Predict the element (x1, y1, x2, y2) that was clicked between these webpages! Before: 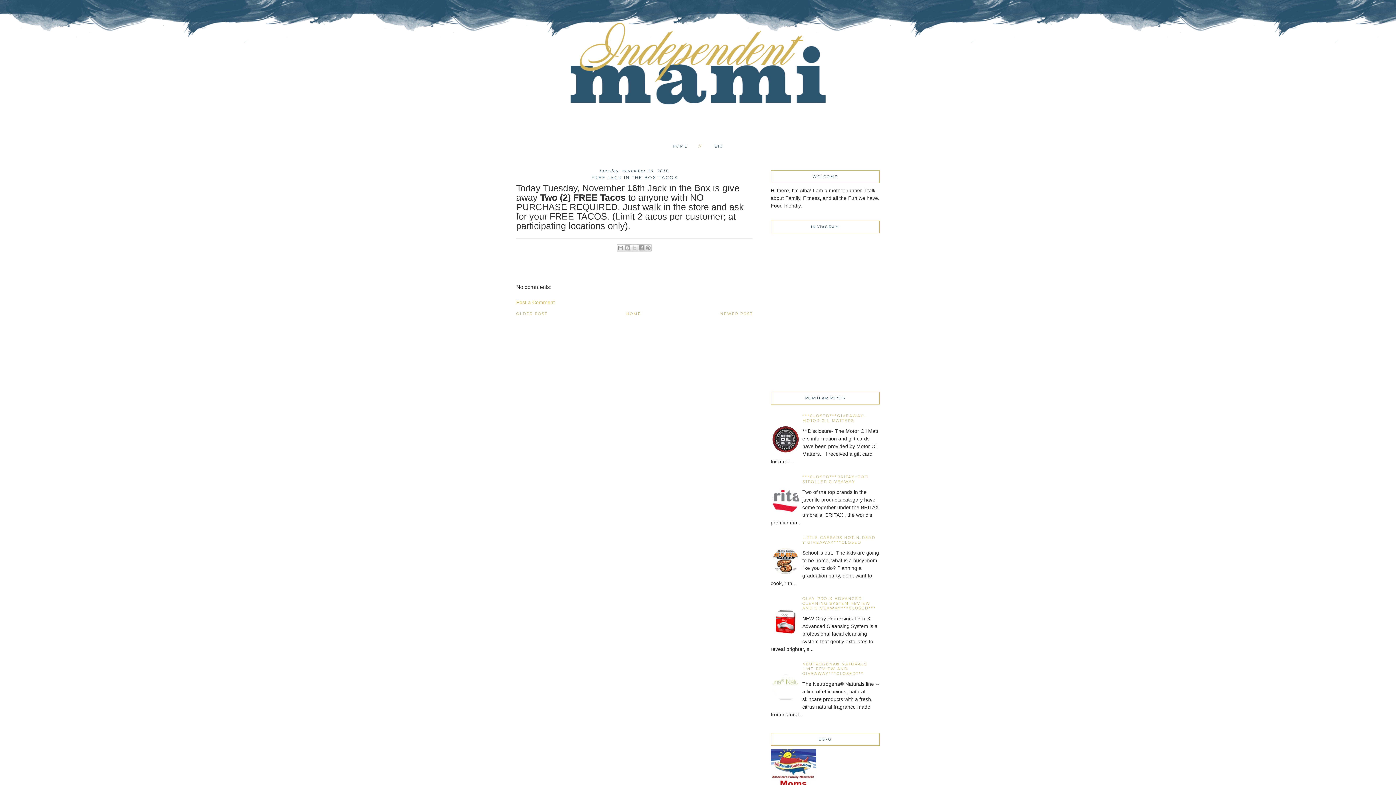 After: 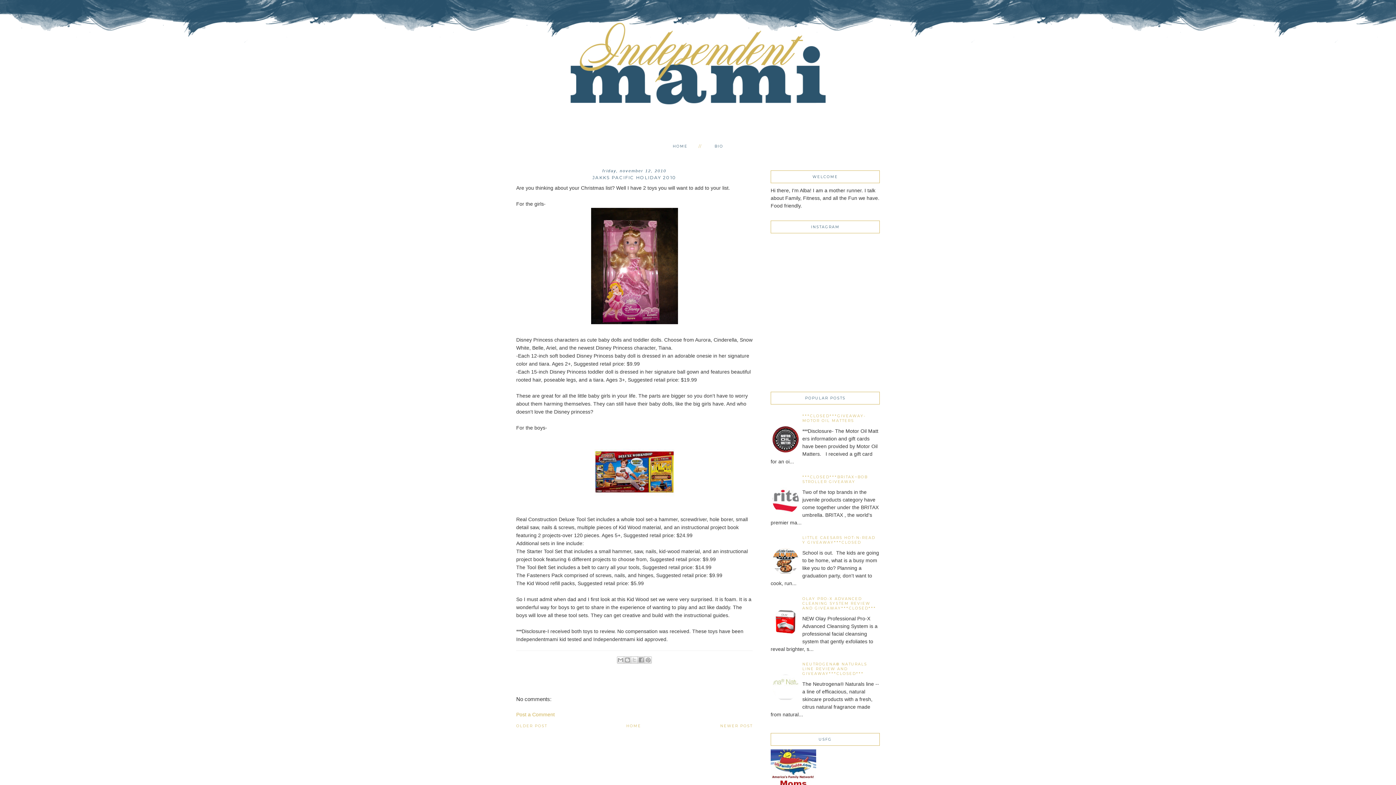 Action: label: OLDER POST bbox: (516, 311, 547, 316)